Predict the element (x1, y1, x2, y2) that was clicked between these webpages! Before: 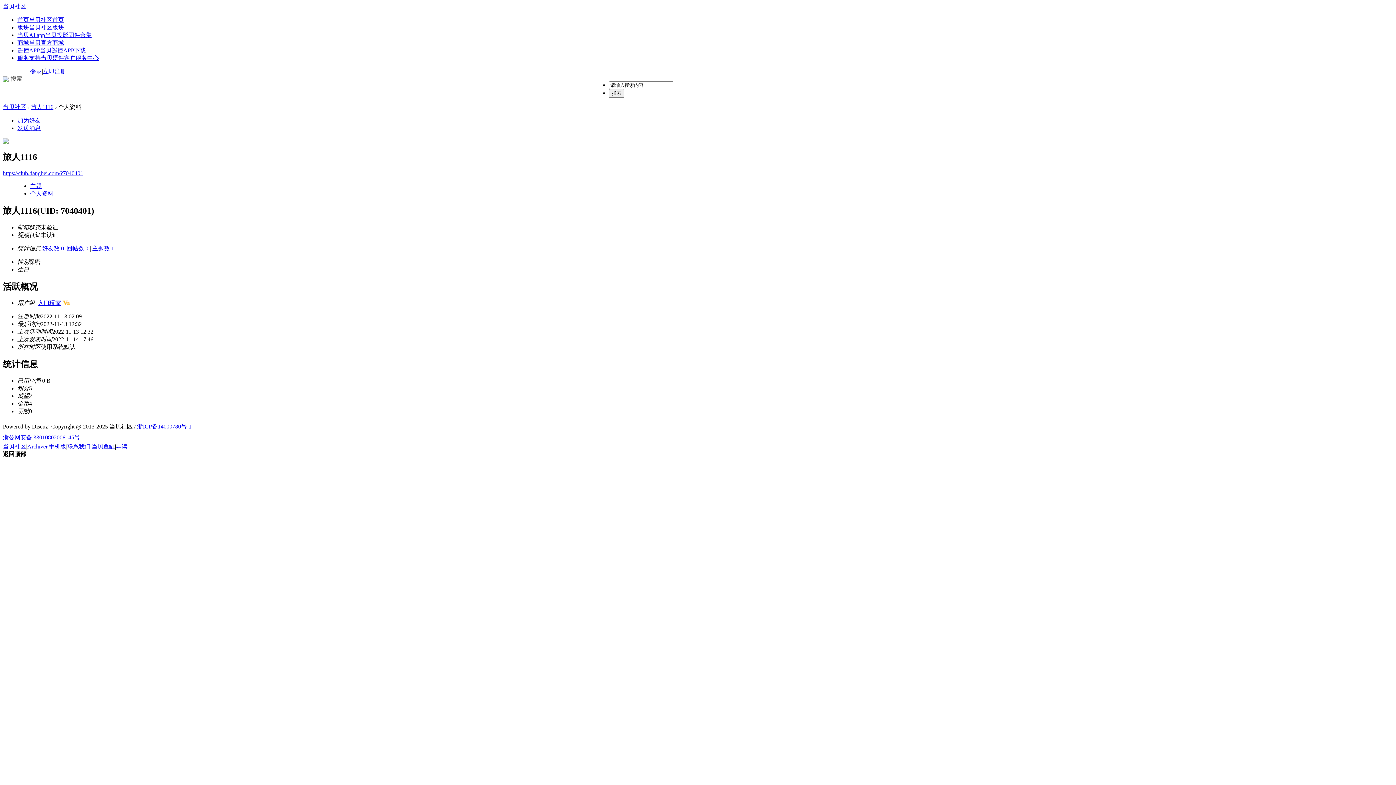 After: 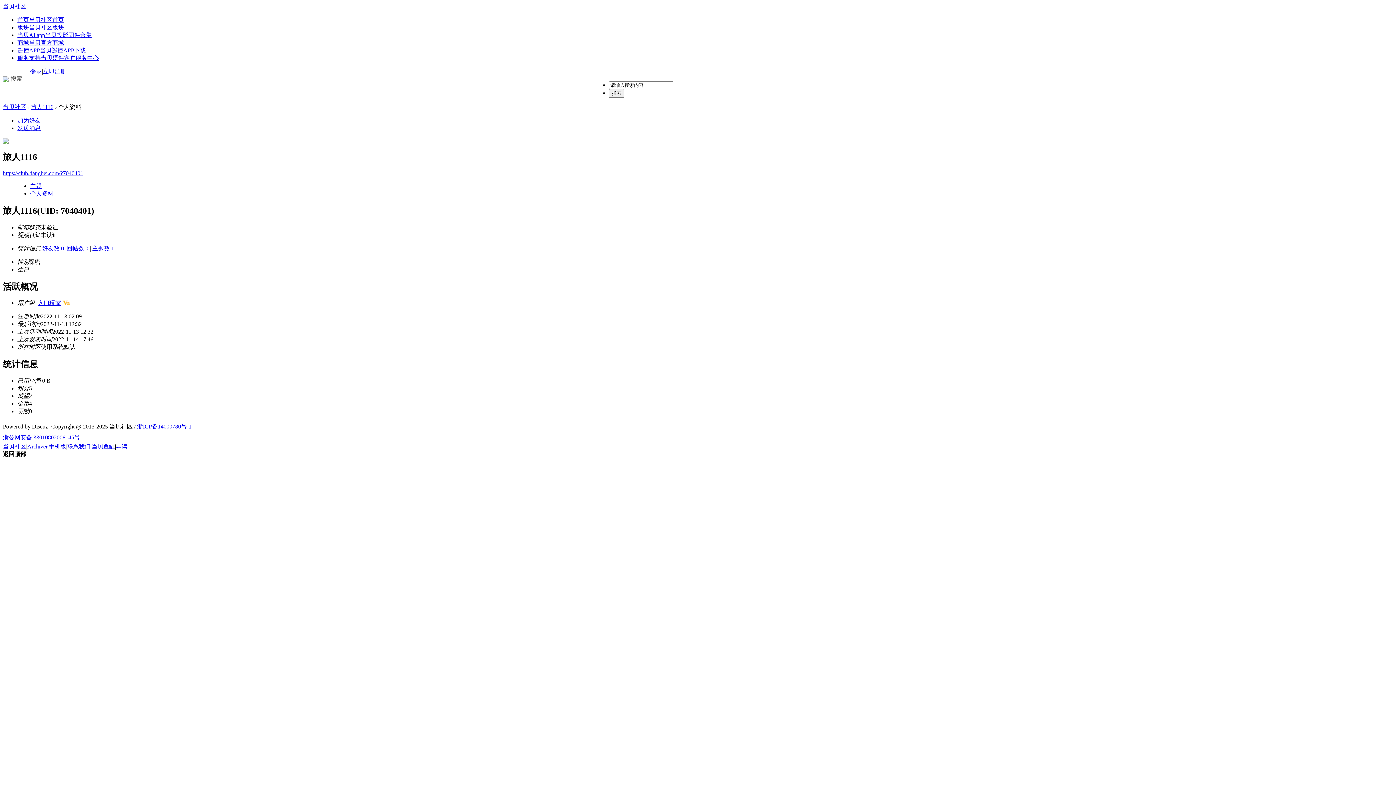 Action: label: 浙ICP备14000780号-1 bbox: (137, 423, 191, 429)